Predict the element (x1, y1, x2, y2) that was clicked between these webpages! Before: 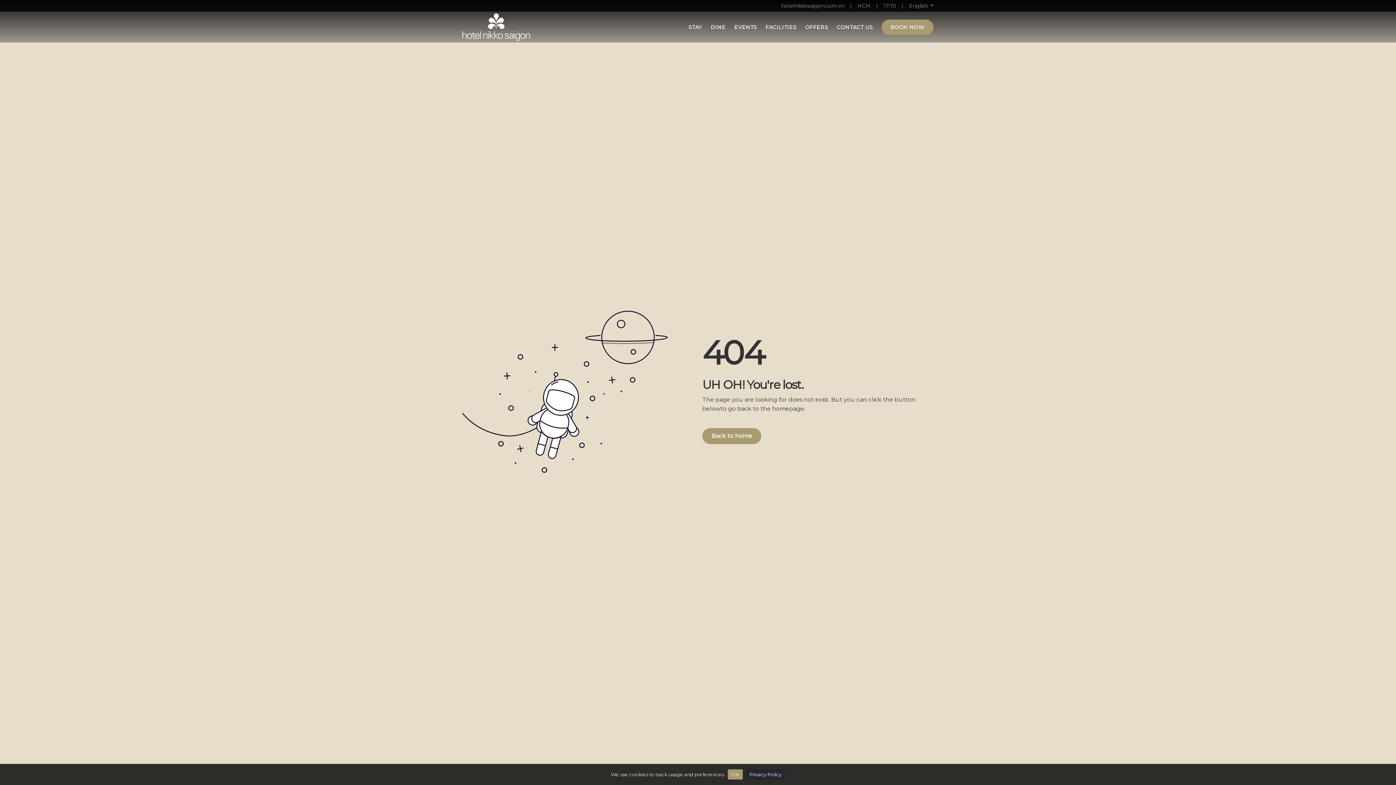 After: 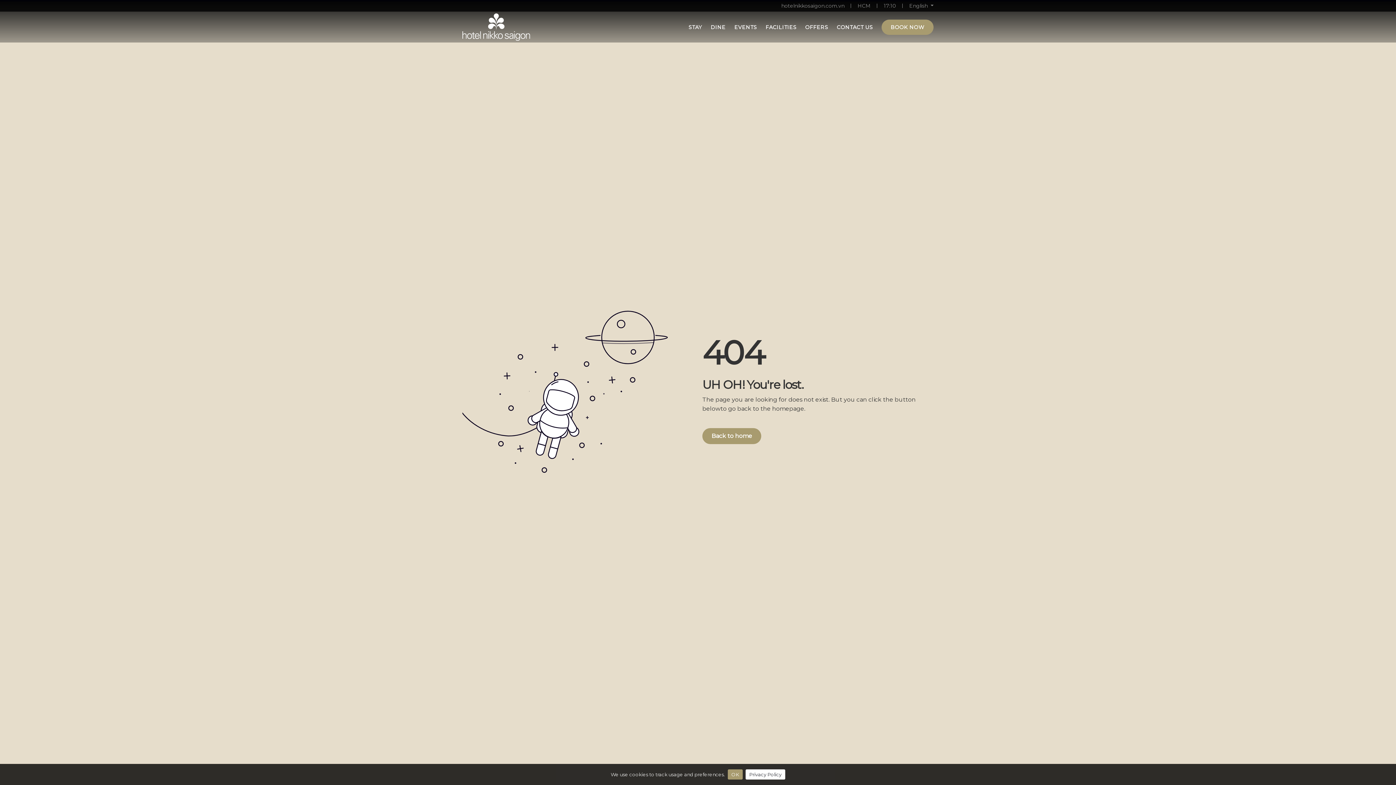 Action: label: Privacy Policy bbox: (745, 769, 785, 780)